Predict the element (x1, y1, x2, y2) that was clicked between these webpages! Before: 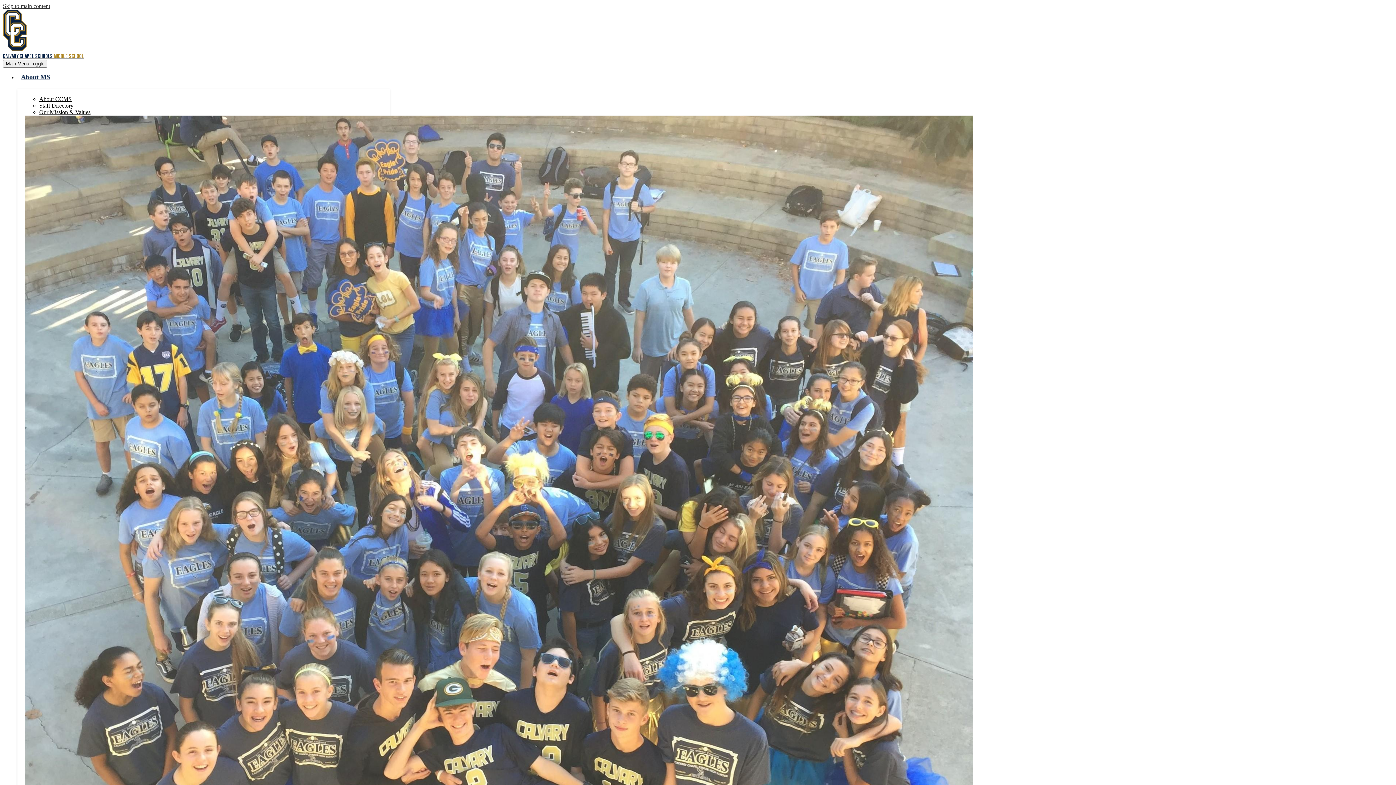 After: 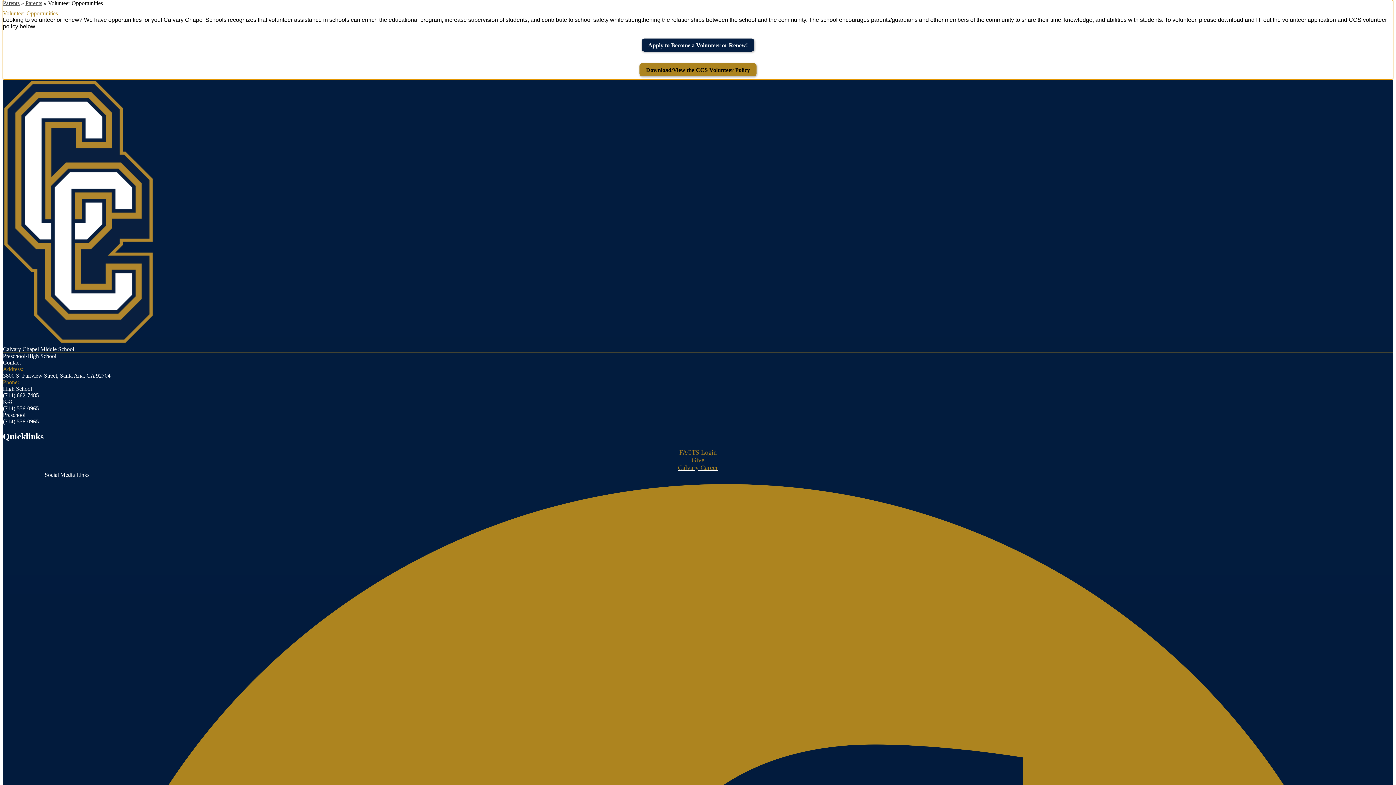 Action: label: Skip to main content bbox: (2, 2, 50, 9)